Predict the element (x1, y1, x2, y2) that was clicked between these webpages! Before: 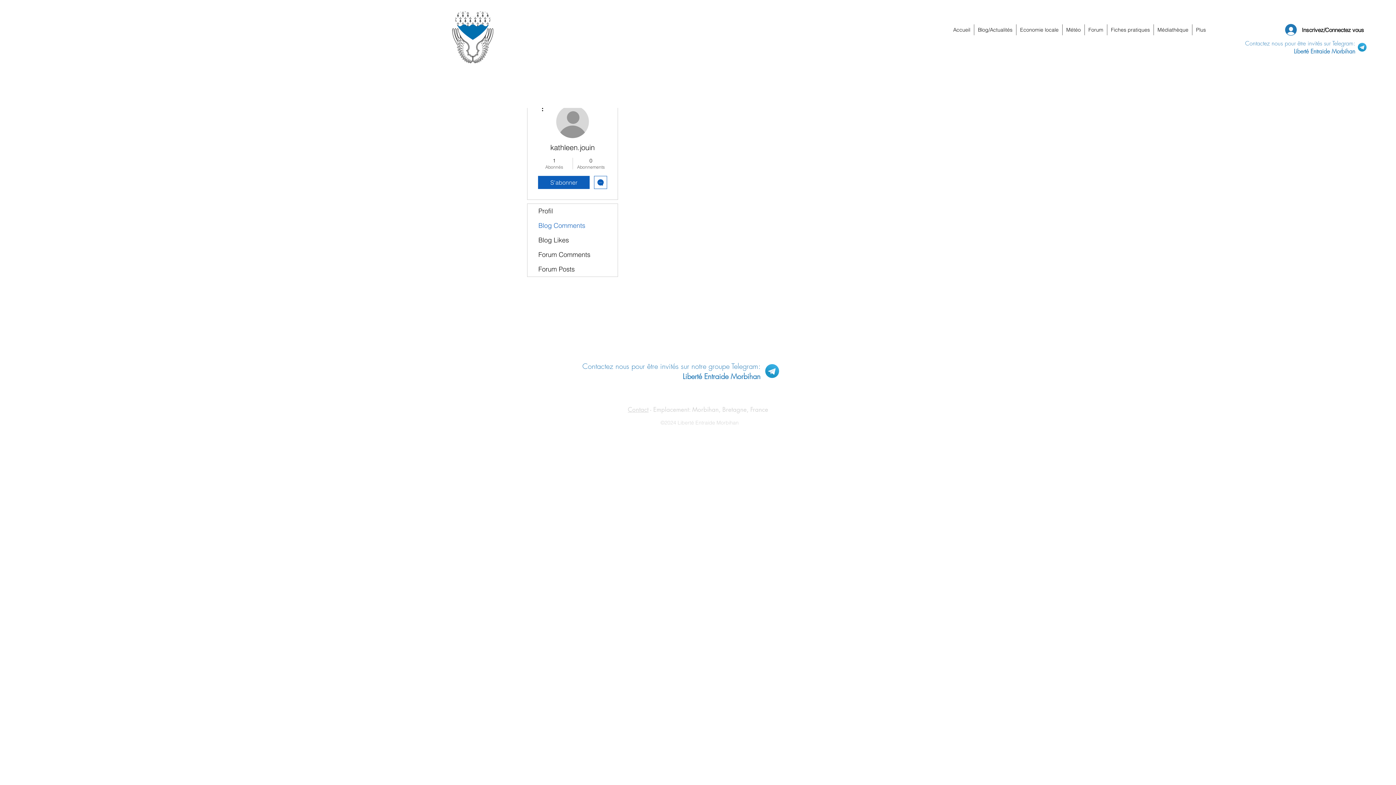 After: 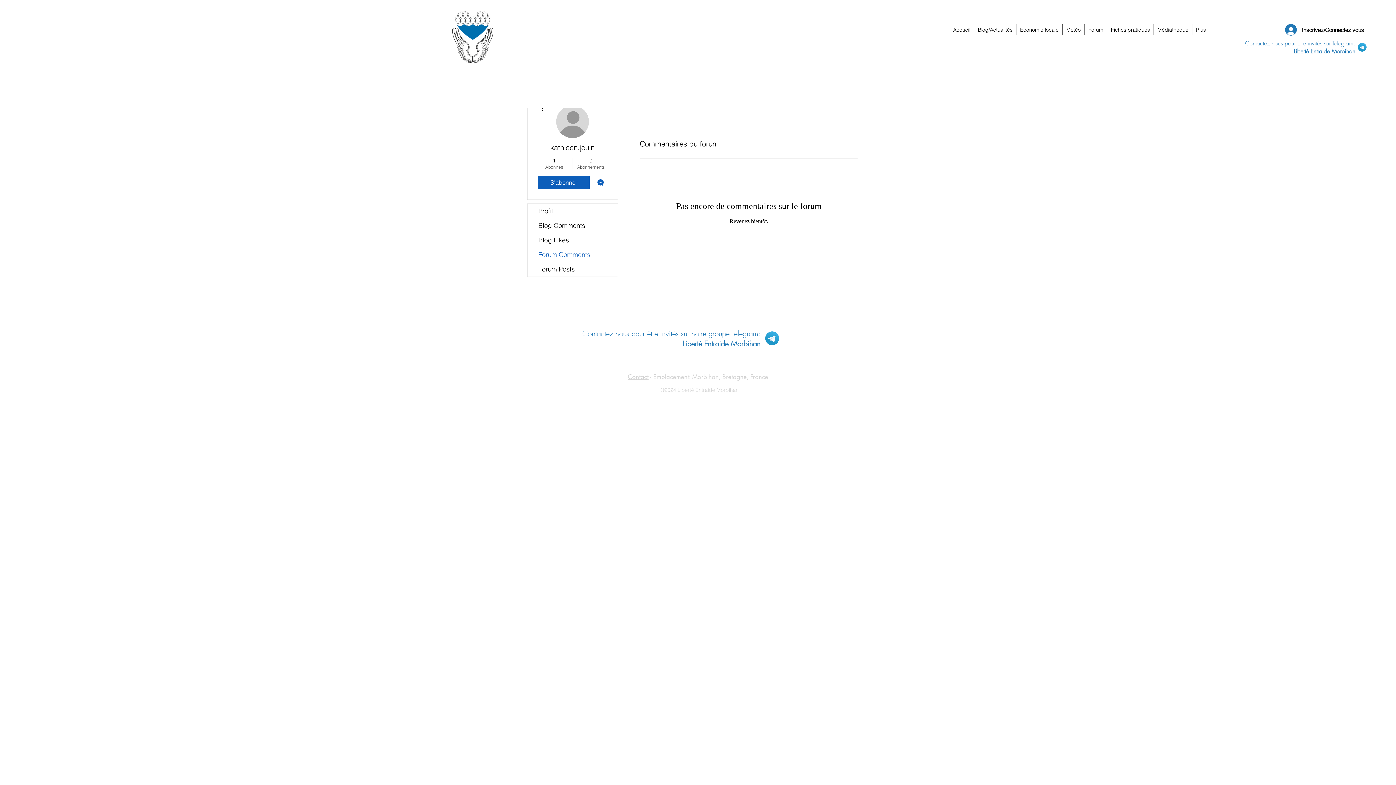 Action: bbox: (527, 247, 617, 262) label: Forum Comments